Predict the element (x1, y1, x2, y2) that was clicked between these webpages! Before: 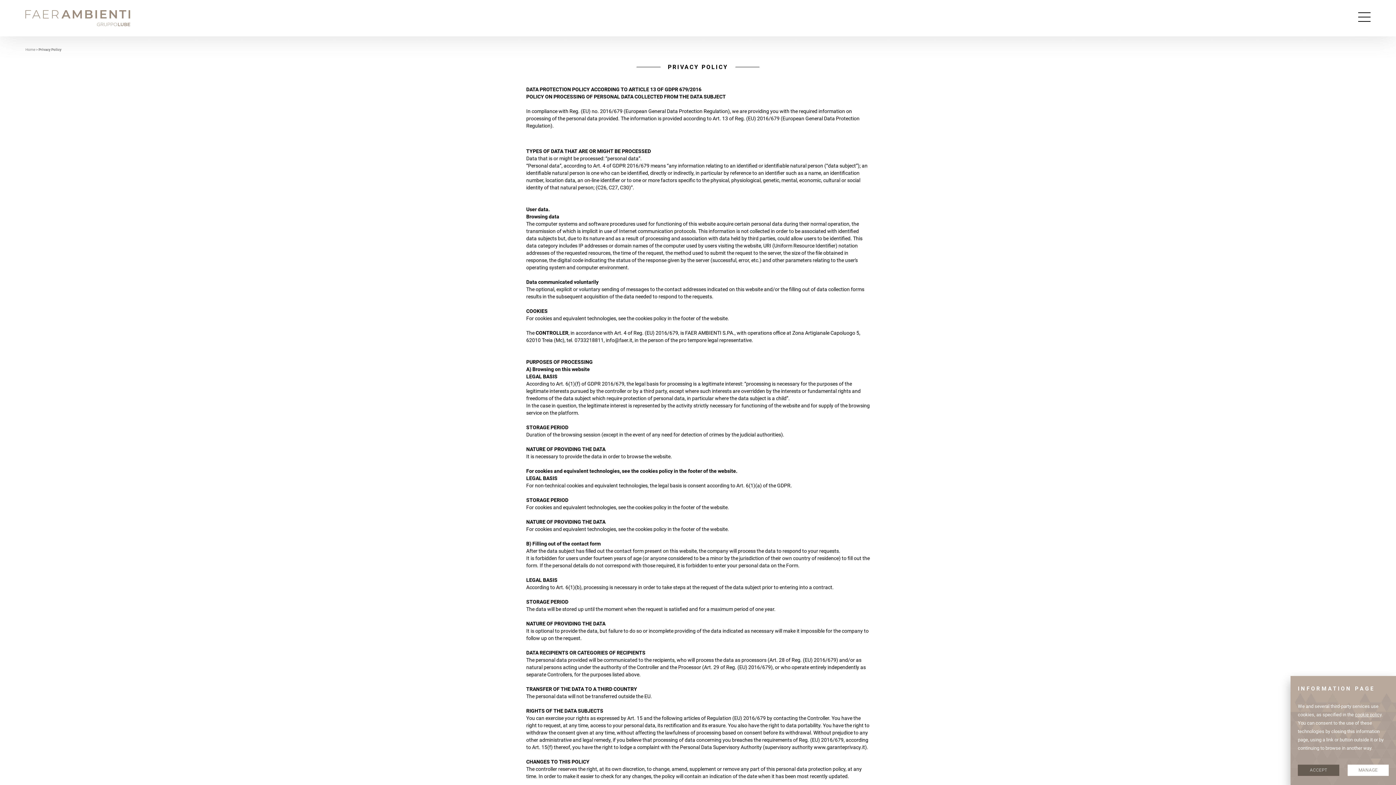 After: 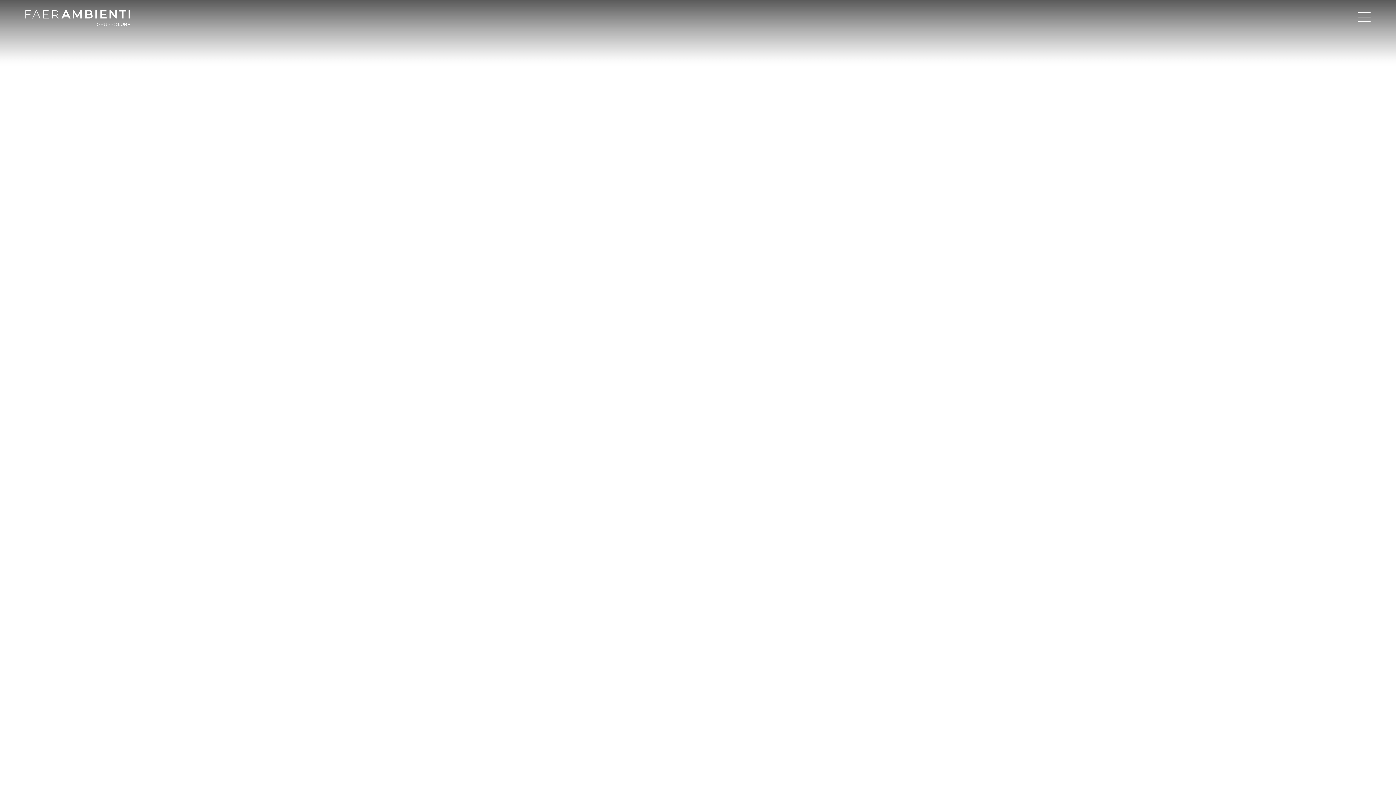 Action: bbox: (25, 10, 130, 26)